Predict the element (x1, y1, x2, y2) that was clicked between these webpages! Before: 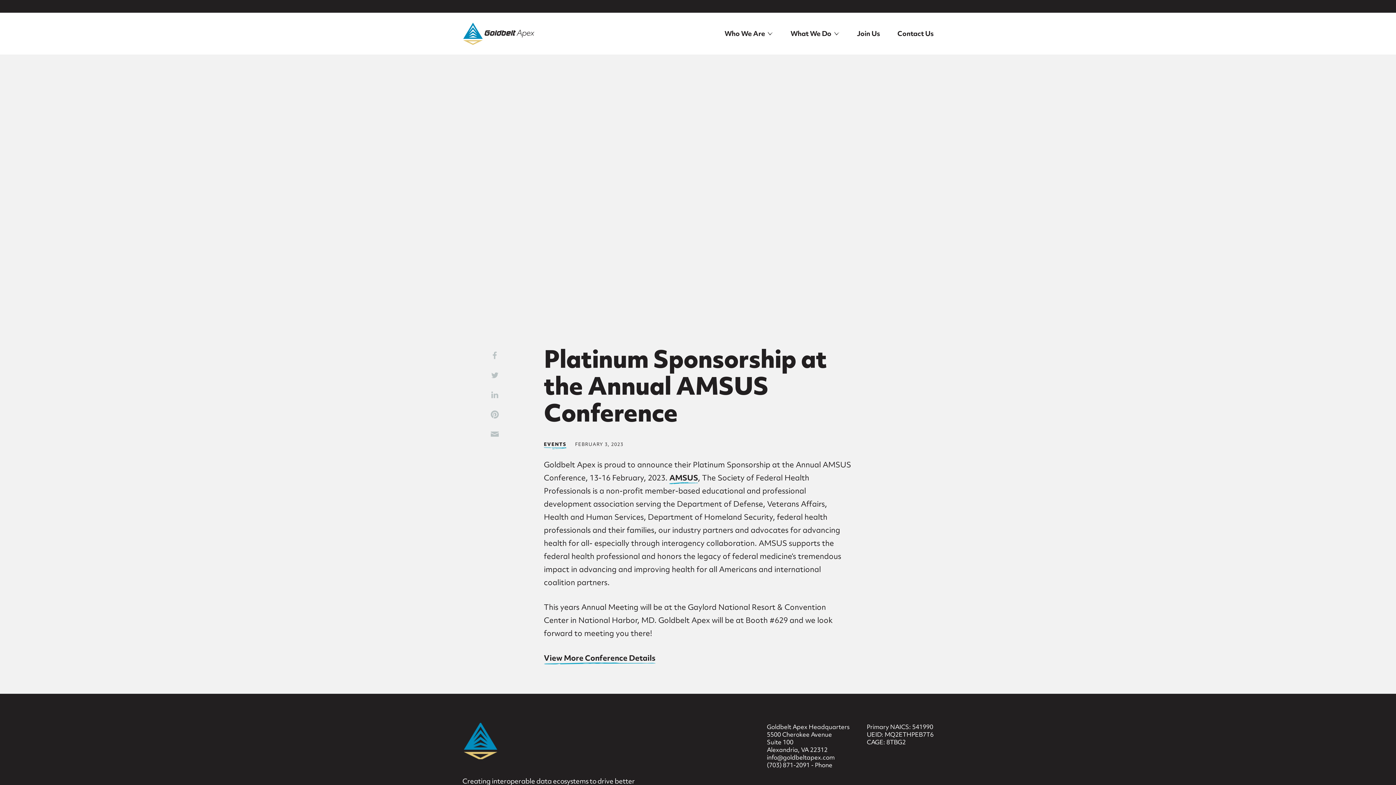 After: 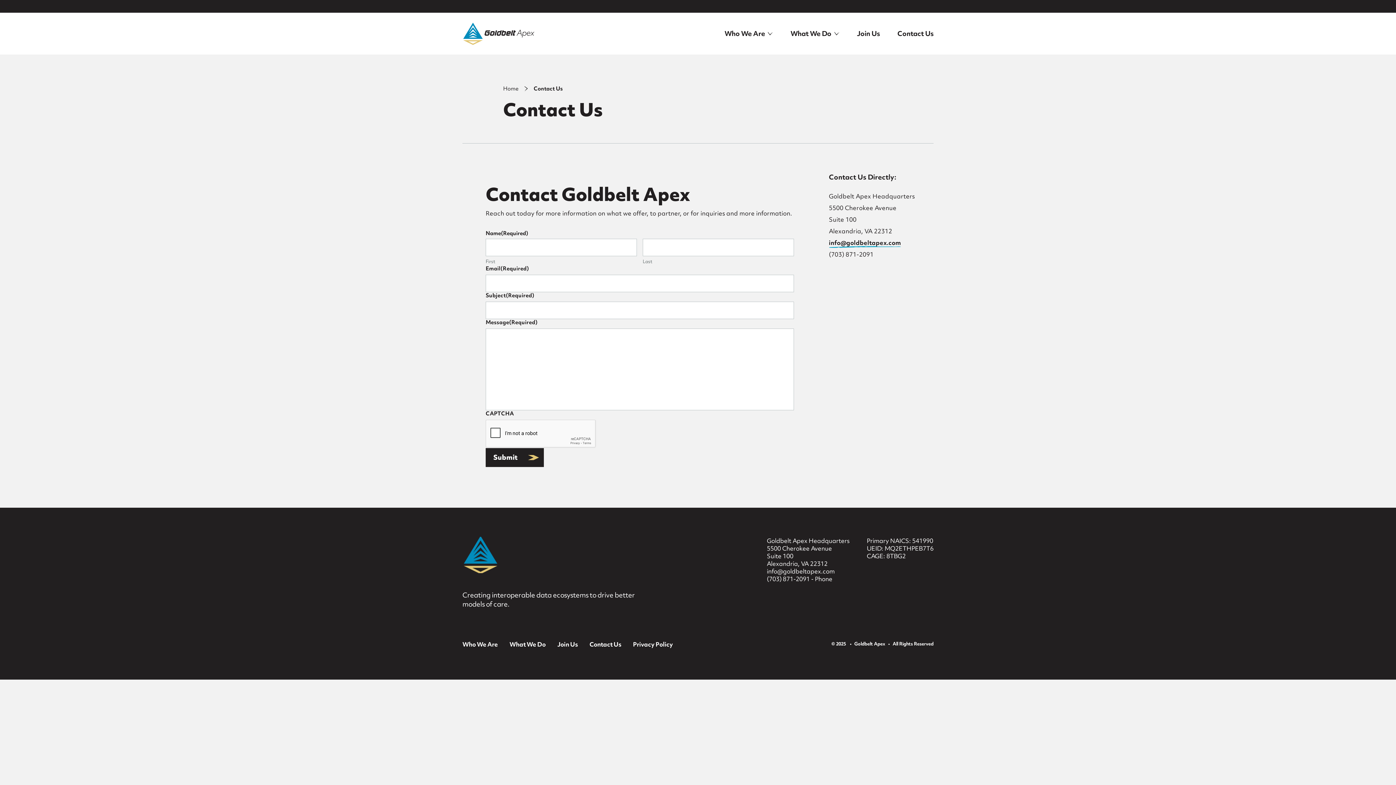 Action: label: Contact Us bbox: (897, 27, 933, 40)